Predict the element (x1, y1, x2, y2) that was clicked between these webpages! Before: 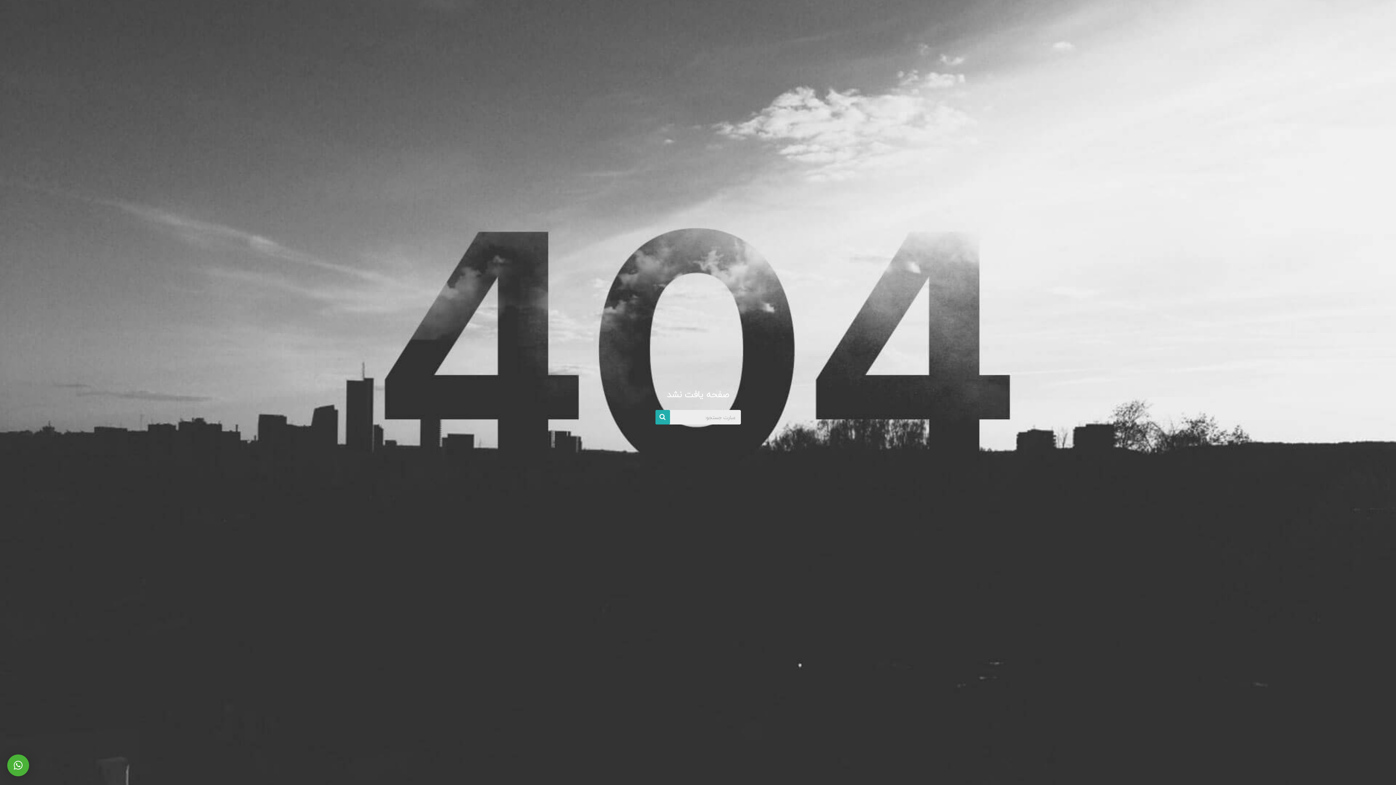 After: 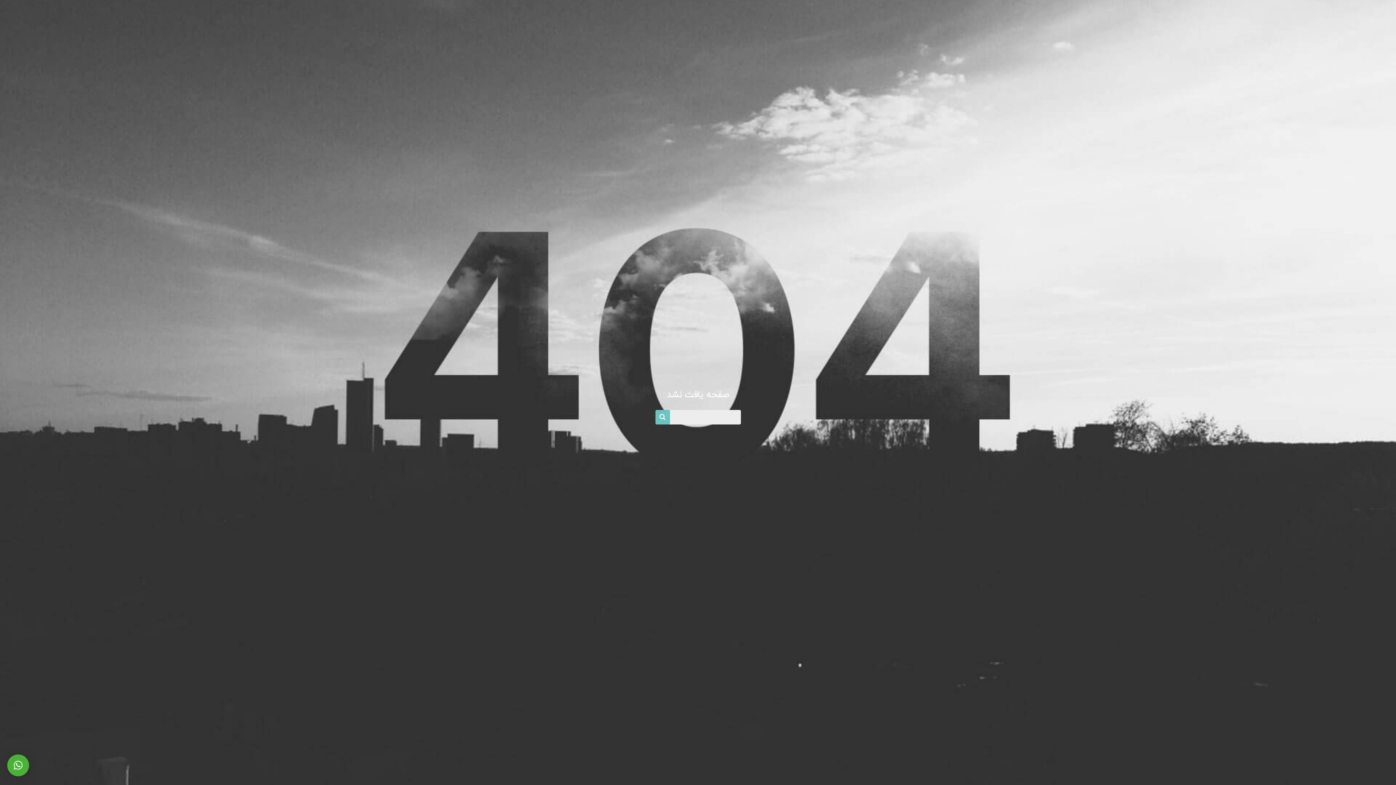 Action: bbox: (655, 410, 670, 424)